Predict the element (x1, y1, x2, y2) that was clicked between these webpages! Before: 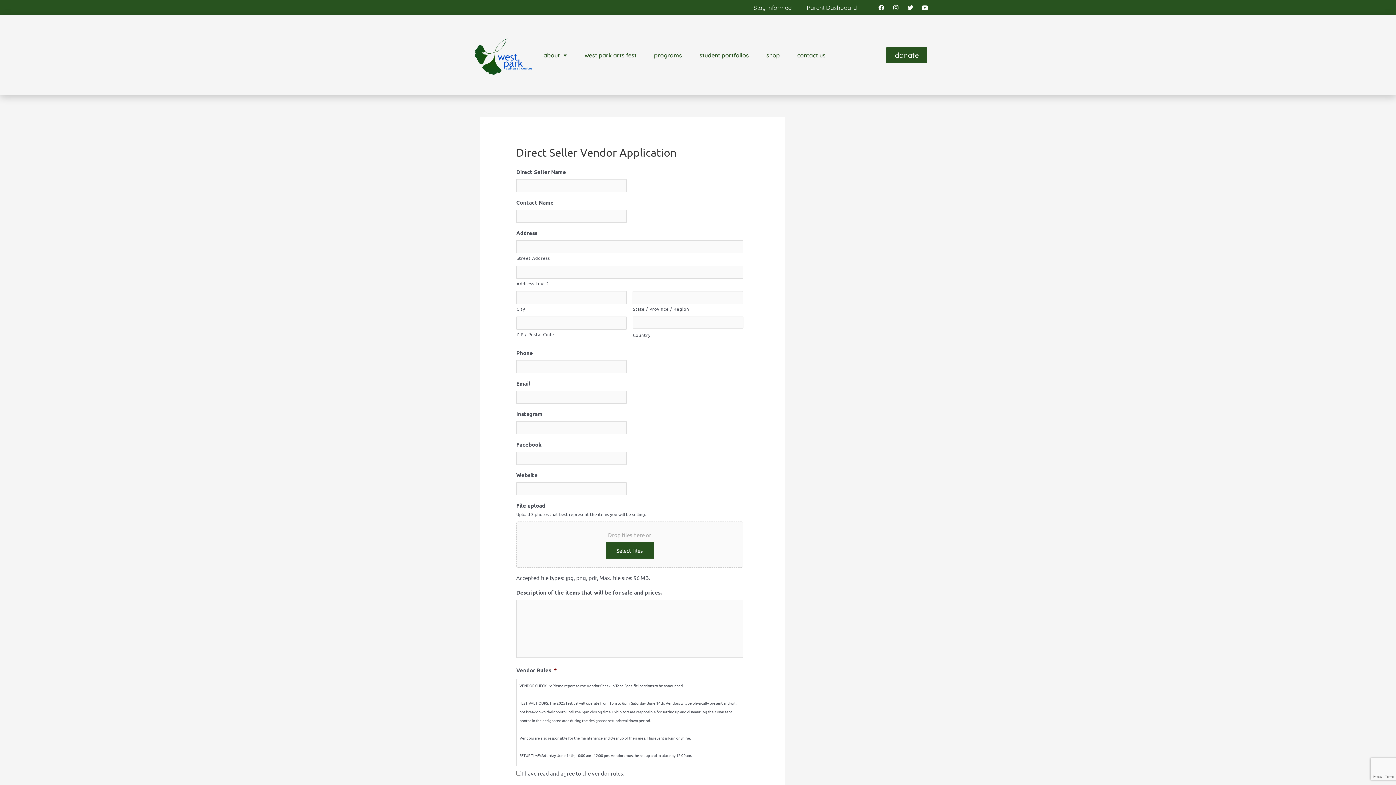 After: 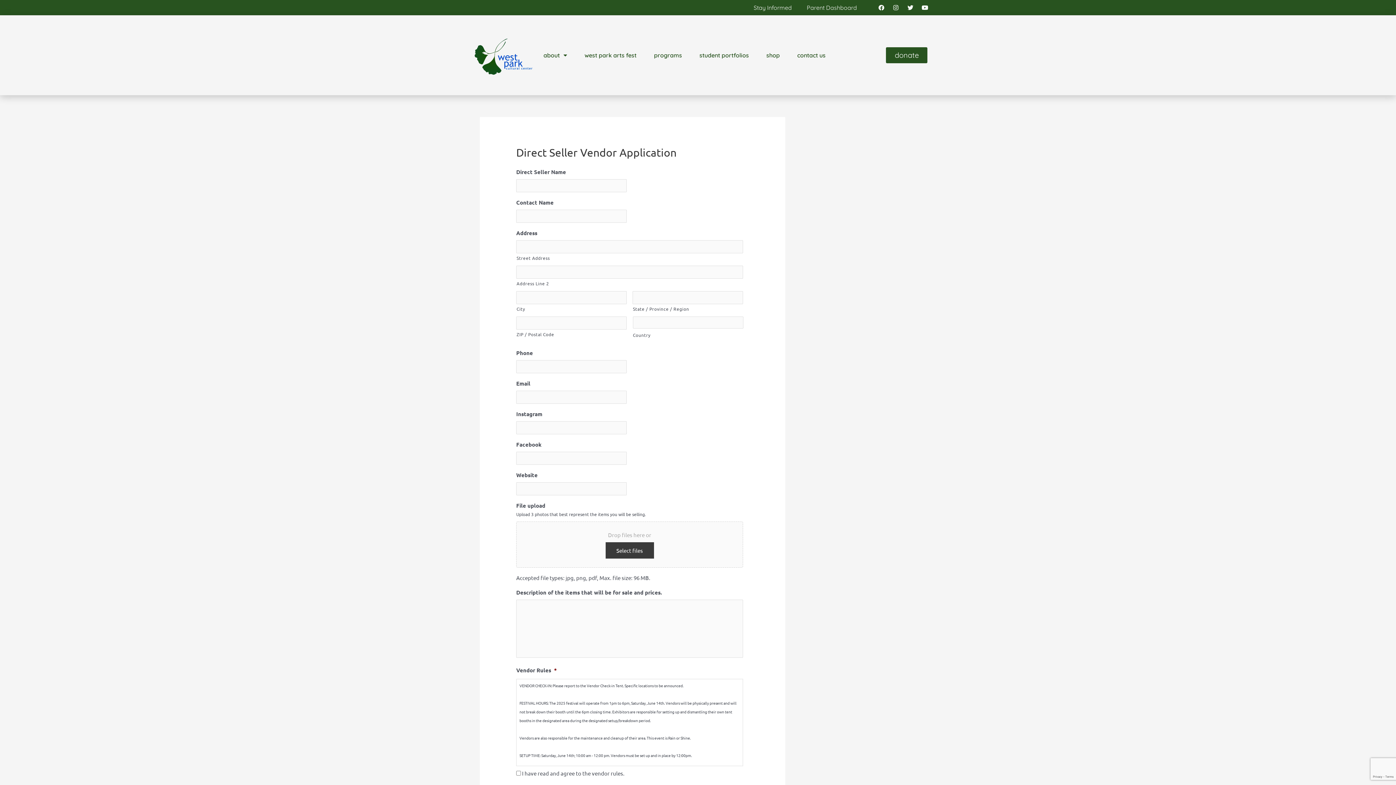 Action: label: select files, file upload bbox: (605, 542, 654, 558)